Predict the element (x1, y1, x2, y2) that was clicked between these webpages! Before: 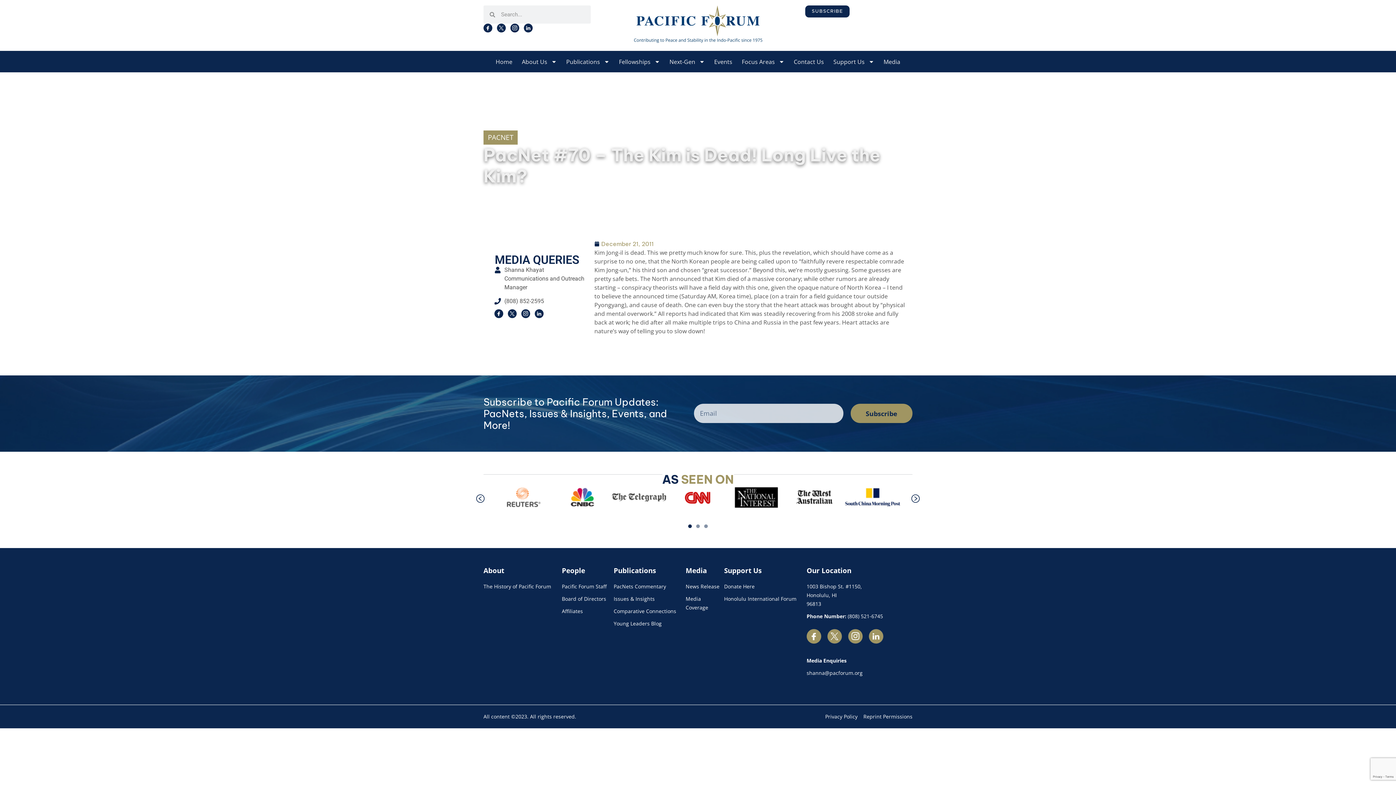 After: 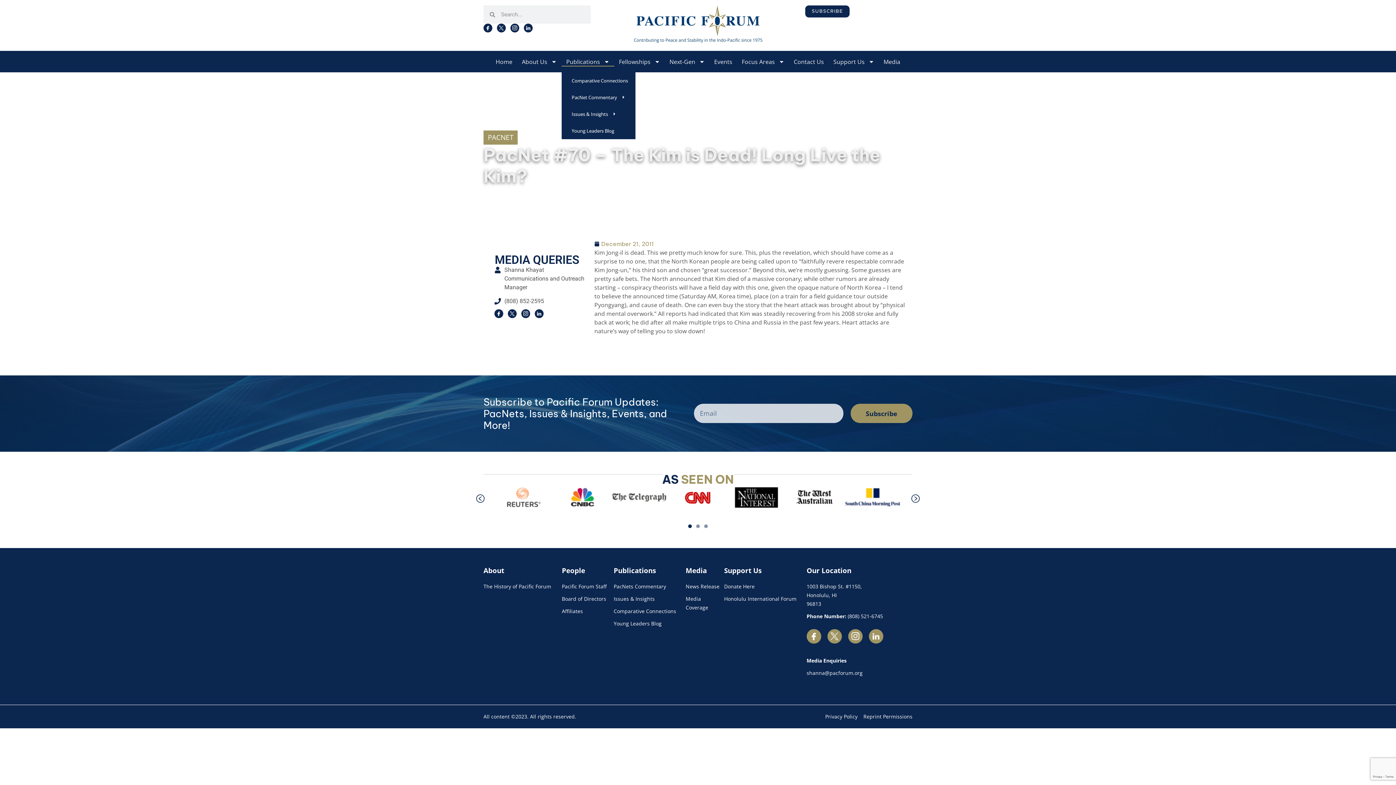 Action: label: Publications bbox: (561, 56, 614, 66)